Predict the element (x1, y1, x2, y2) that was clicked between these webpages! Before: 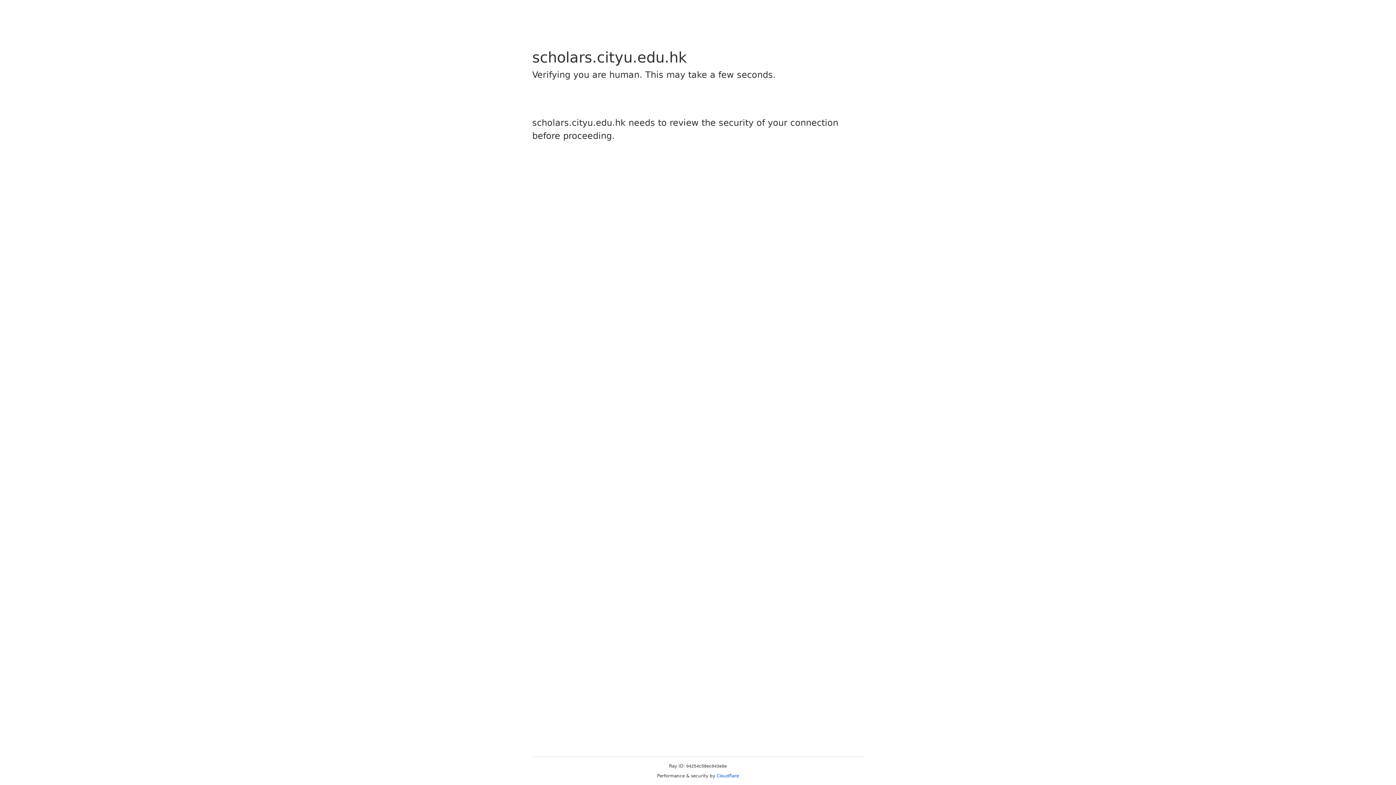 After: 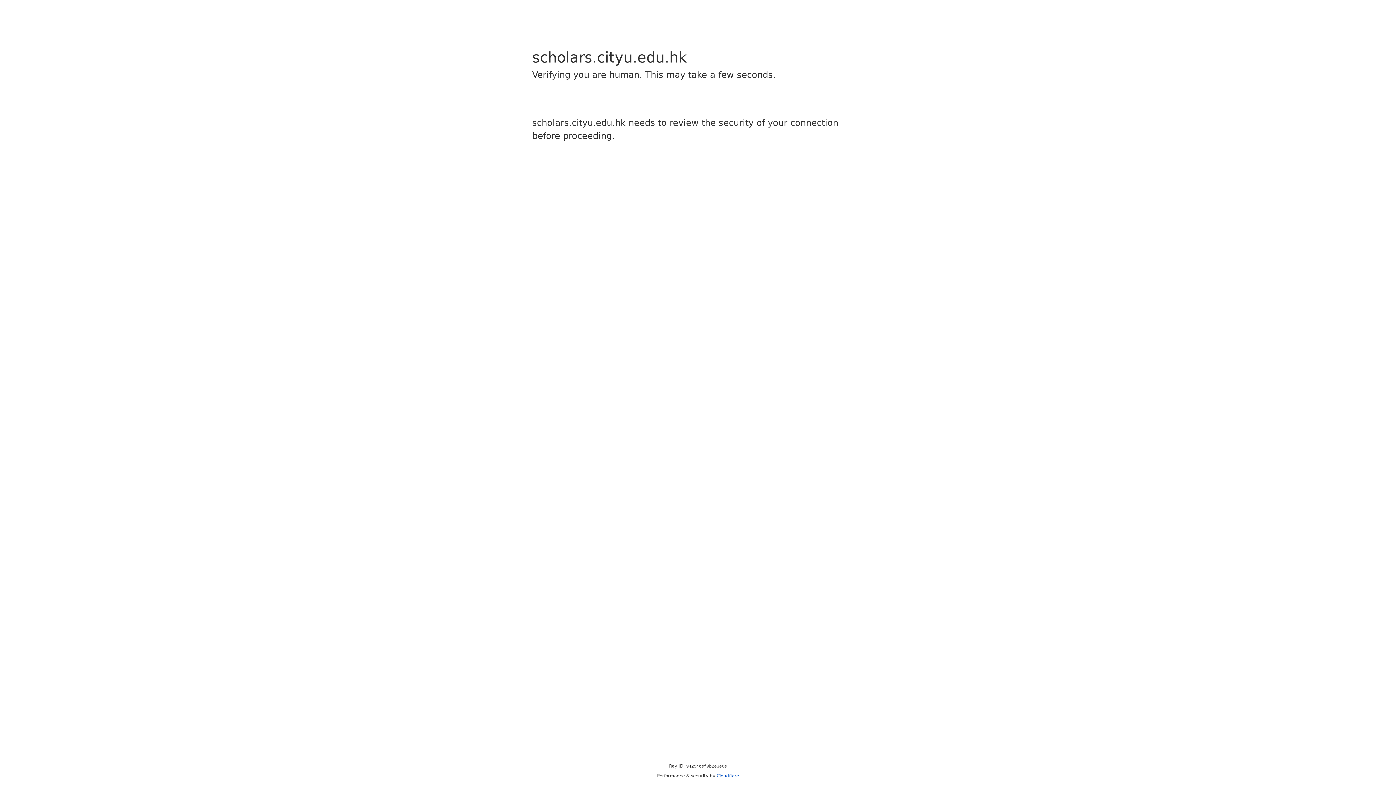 Action: label: Cloudflare bbox: (716, 773, 739, 778)